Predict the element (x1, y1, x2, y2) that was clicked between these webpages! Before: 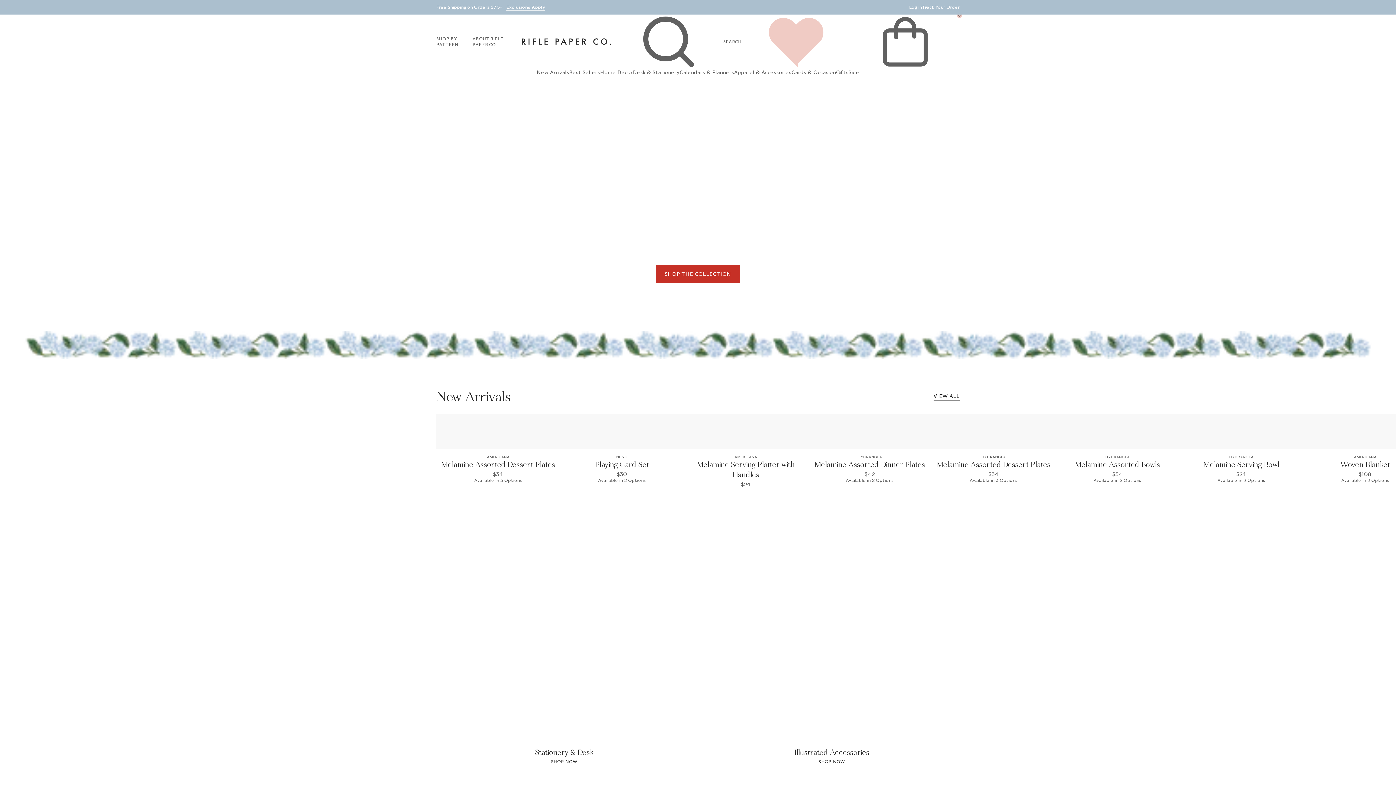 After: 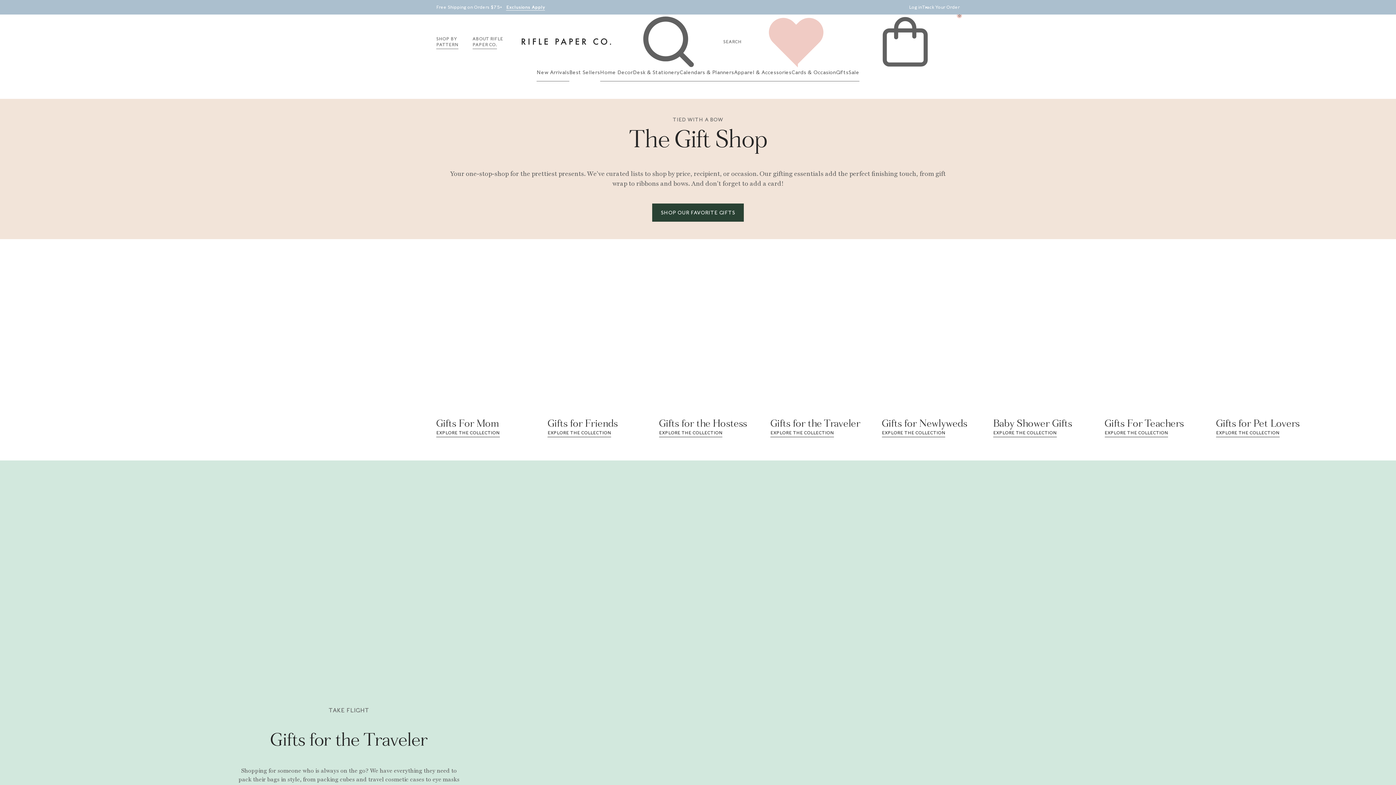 Action: bbox: (836, 69, 848, 75) label: Gifts